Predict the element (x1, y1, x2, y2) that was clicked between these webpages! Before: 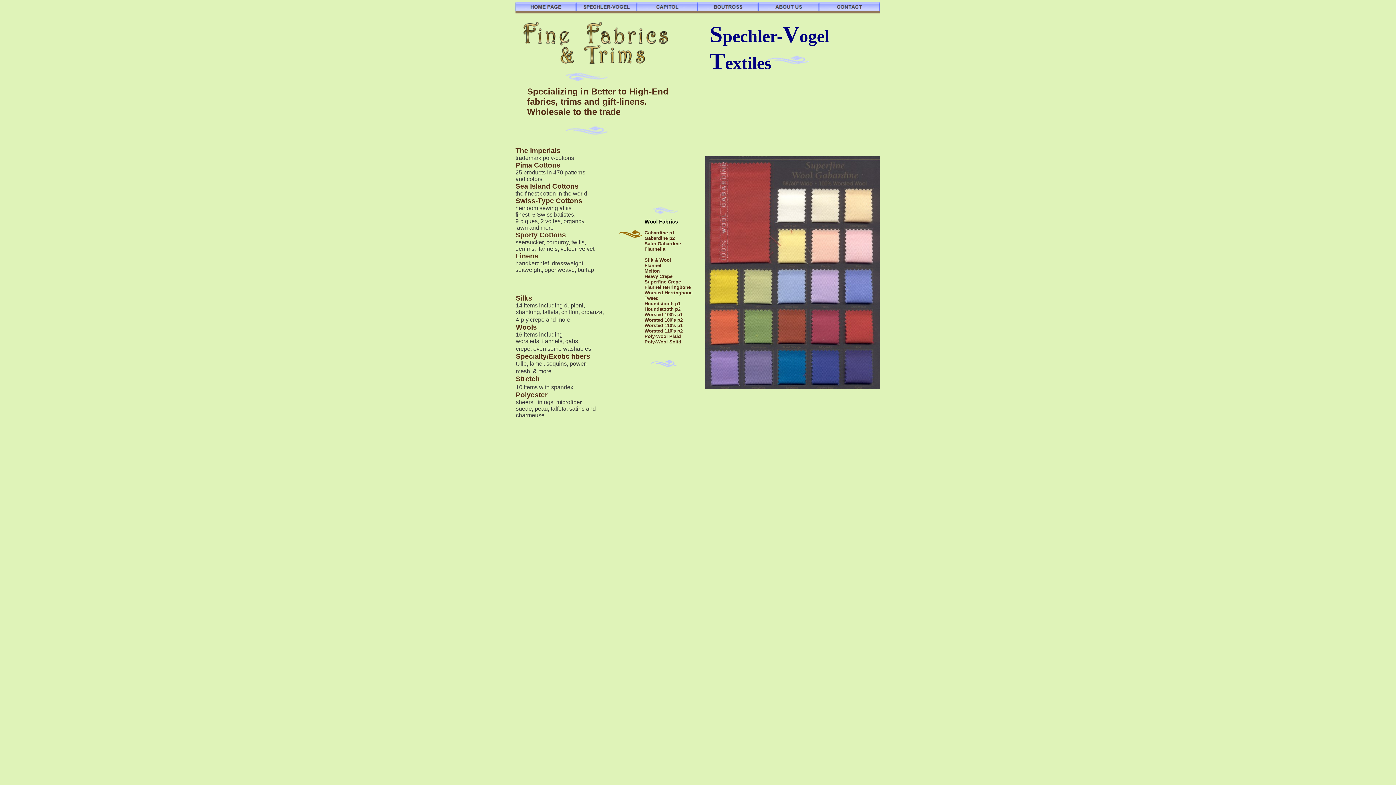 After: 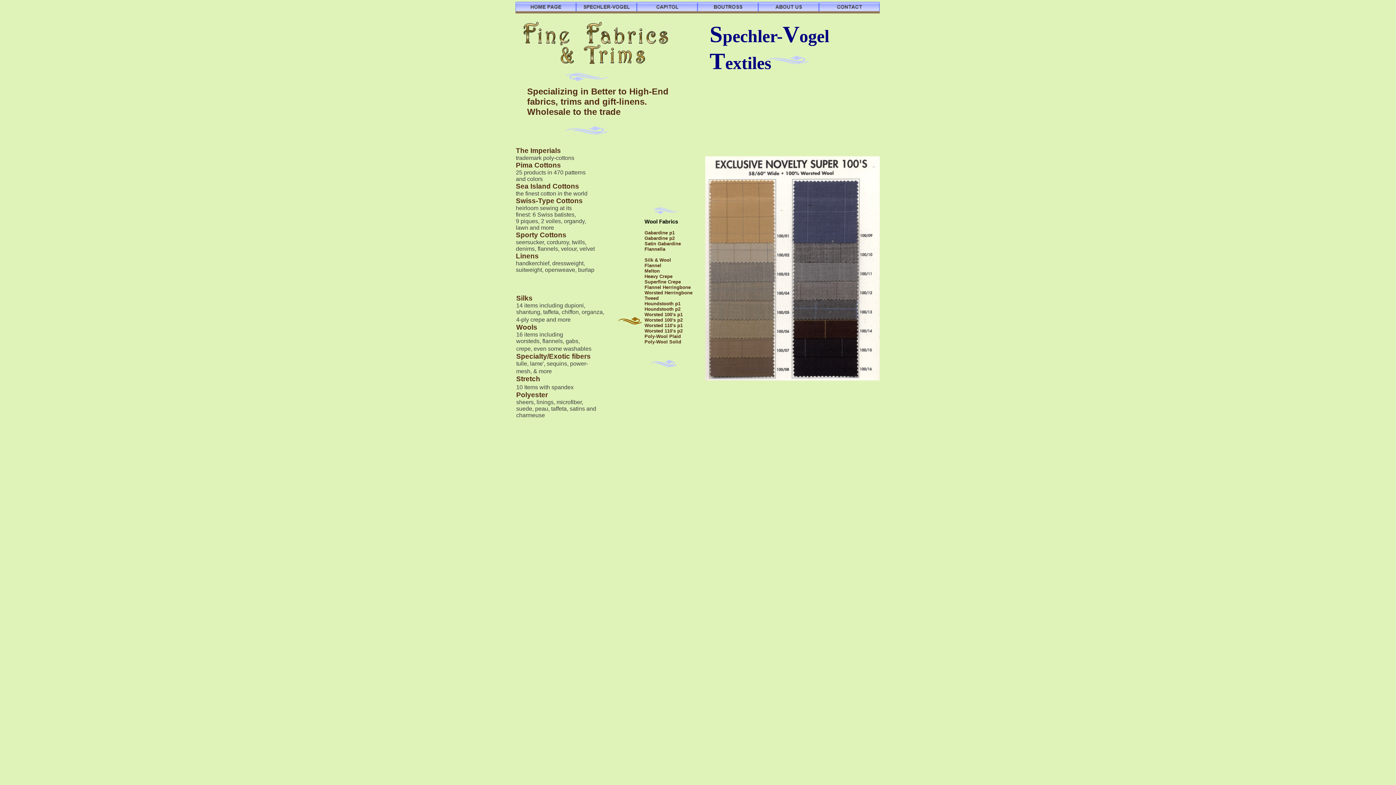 Action: label: Worsted 100's p1 bbox: (644, 312, 682, 317)